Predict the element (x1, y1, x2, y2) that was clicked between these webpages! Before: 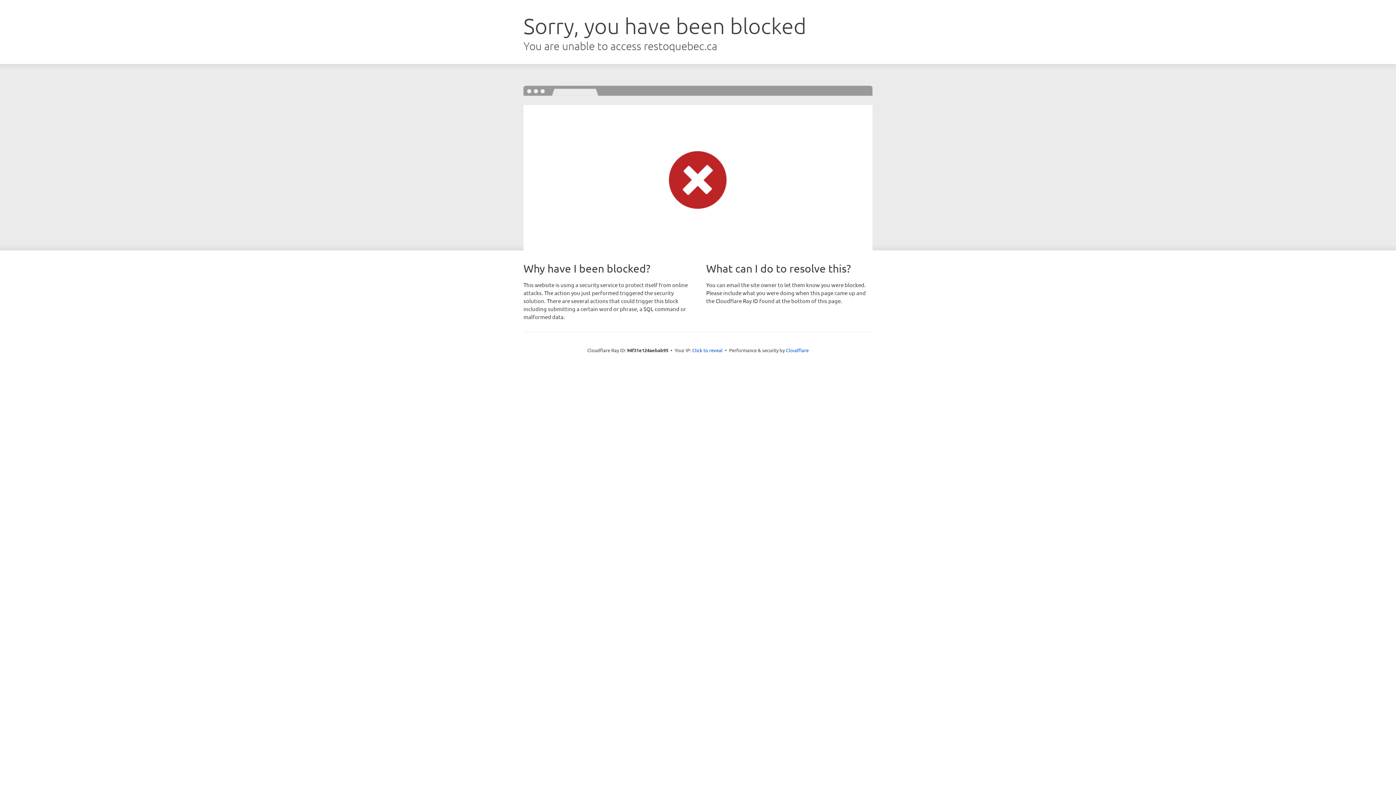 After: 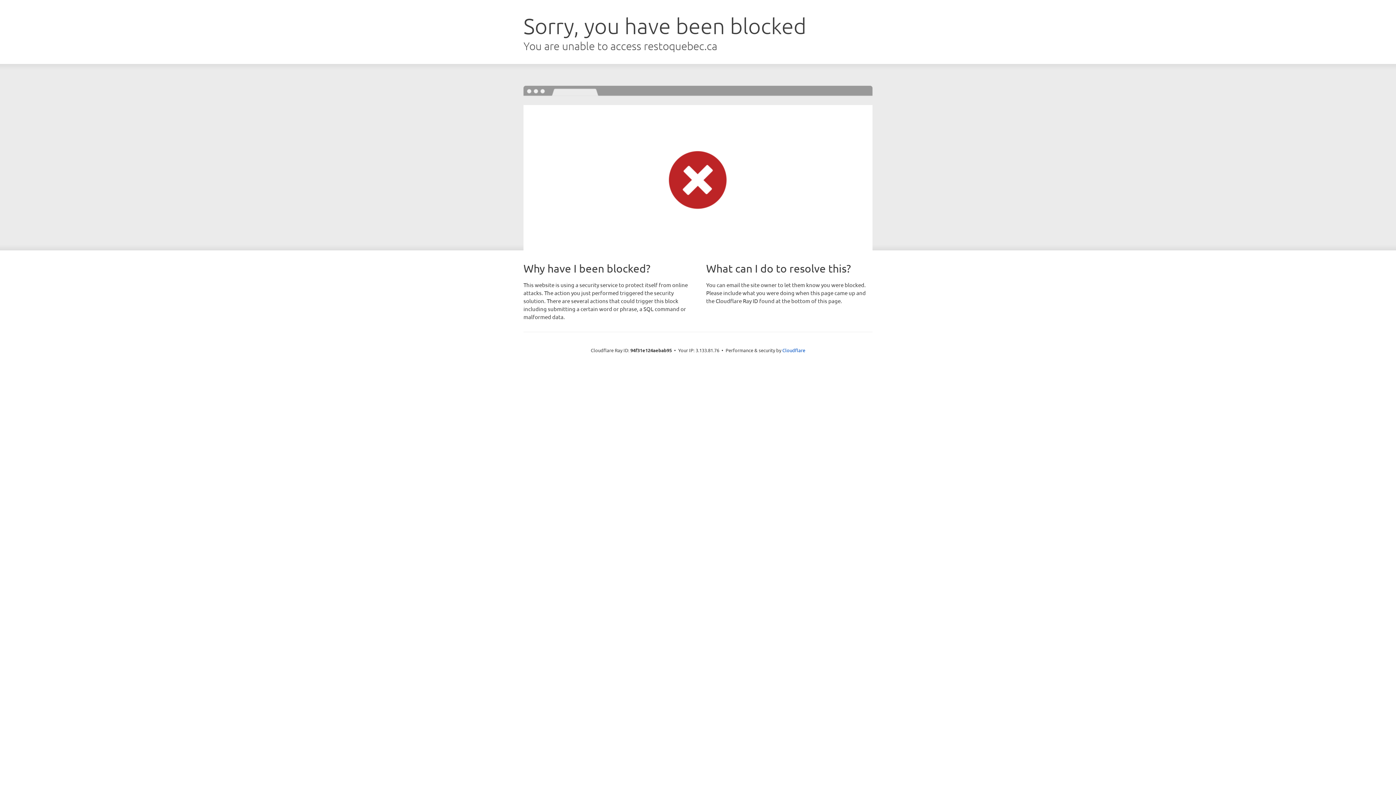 Action: label: Click to reveal bbox: (692, 346, 722, 353)